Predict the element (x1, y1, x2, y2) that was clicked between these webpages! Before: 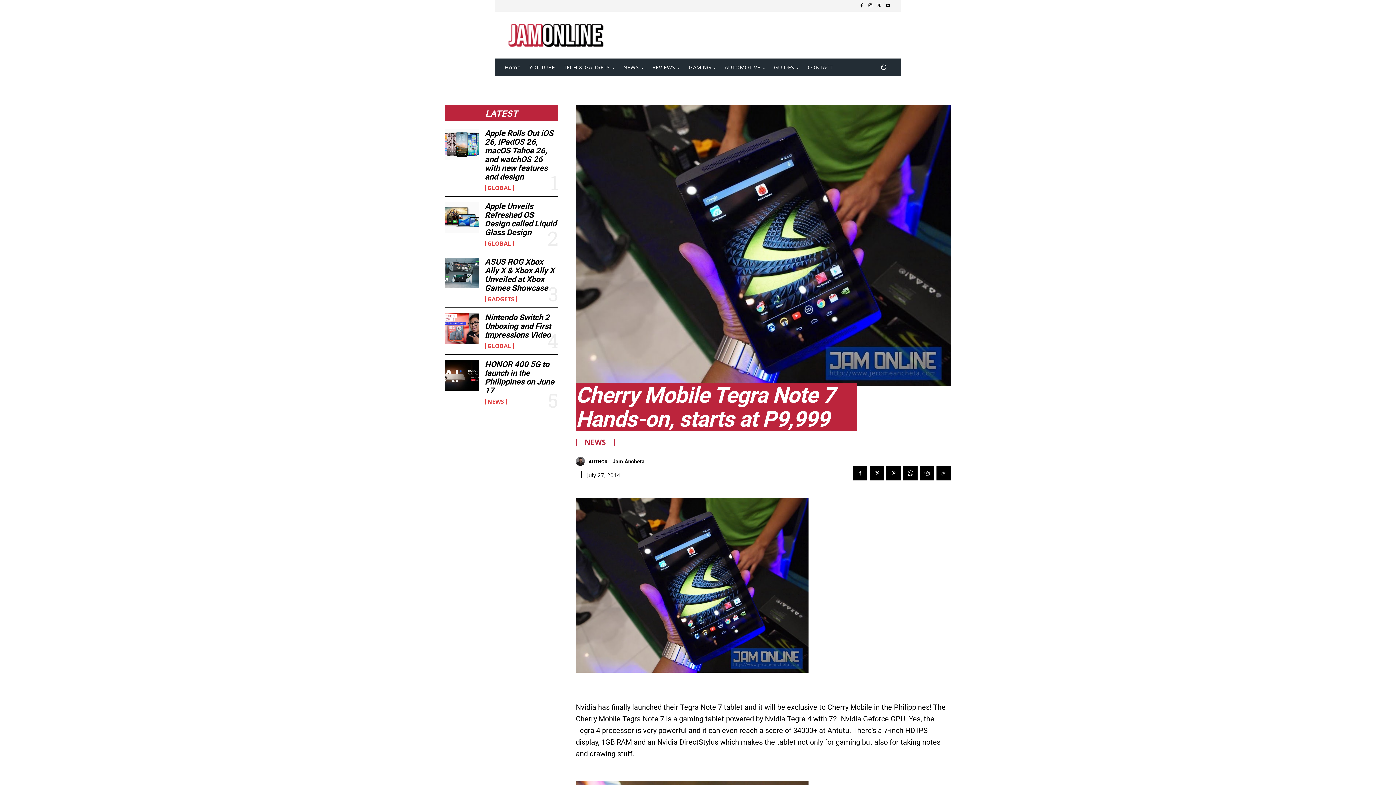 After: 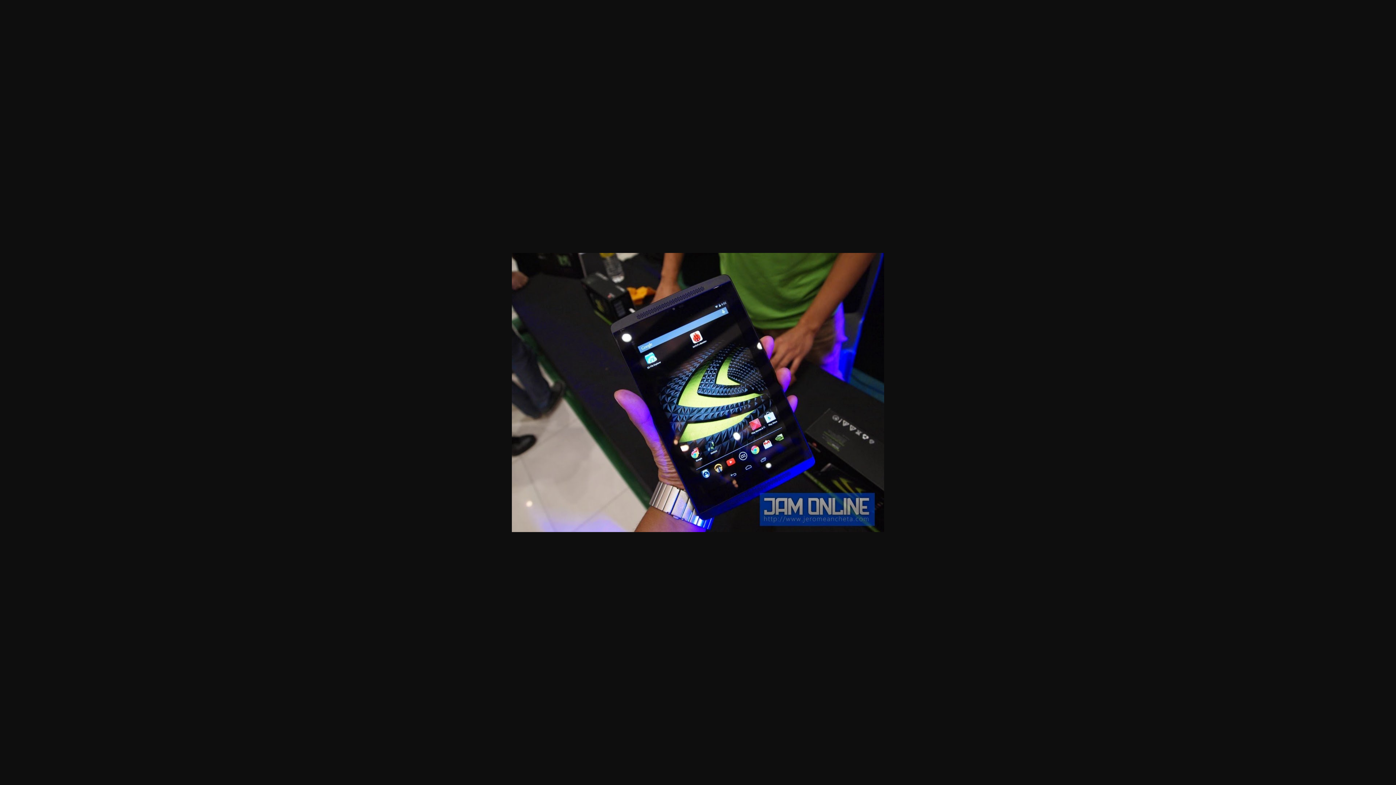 Action: bbox: (576, 498, 951, 673)